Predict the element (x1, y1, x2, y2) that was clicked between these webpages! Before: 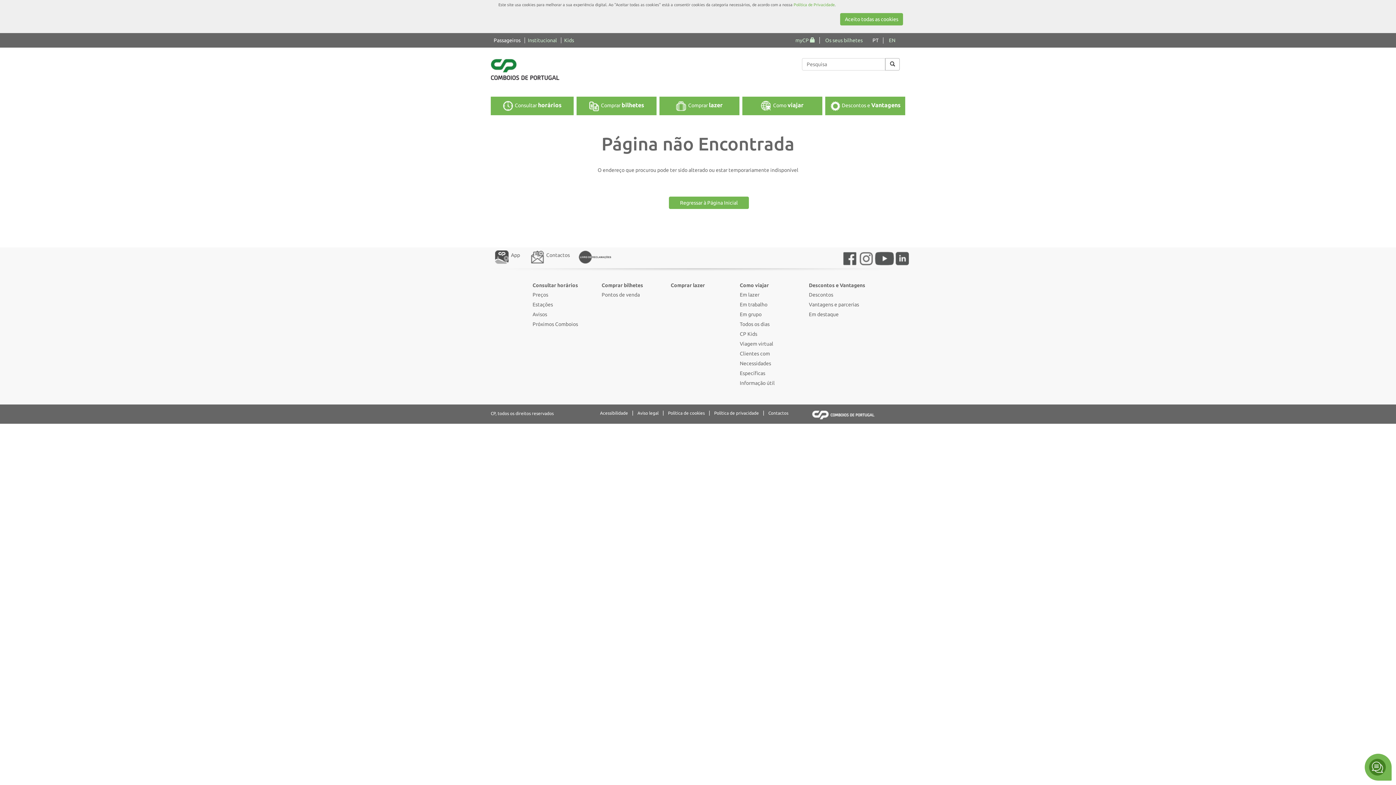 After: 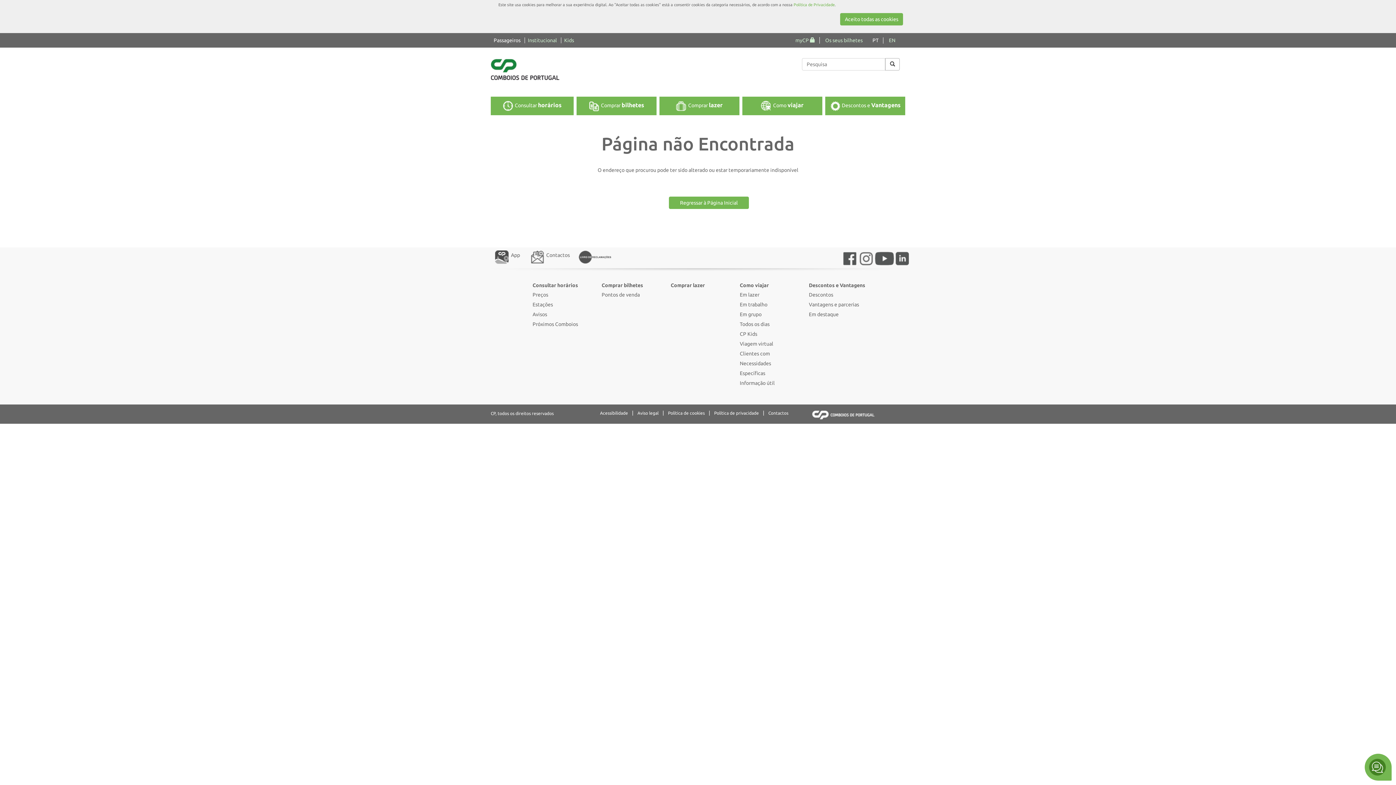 Action: bbox: (841, 247, 858, 265)